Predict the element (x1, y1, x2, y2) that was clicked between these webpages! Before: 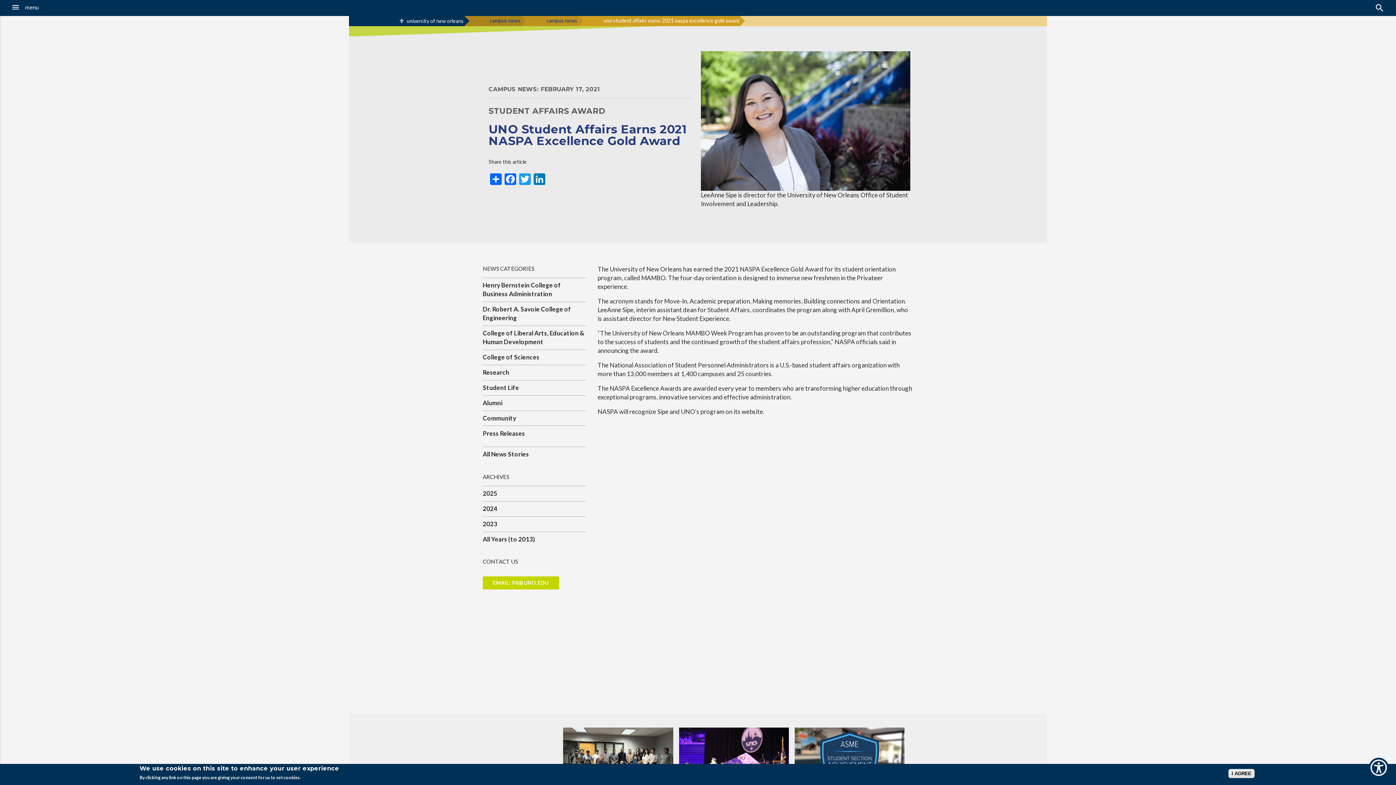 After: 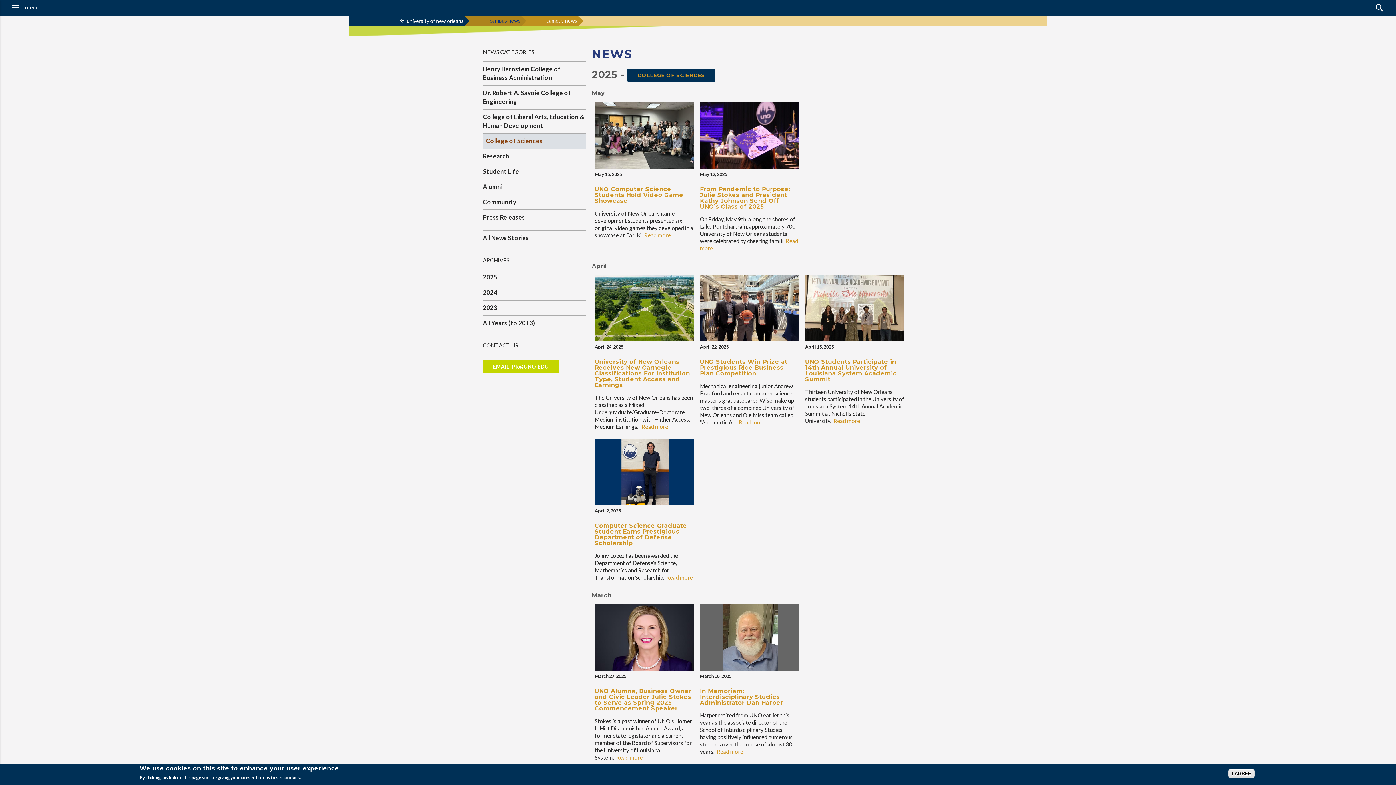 Action: bbox: (482, 350, 586, 364) label: College of Sciences